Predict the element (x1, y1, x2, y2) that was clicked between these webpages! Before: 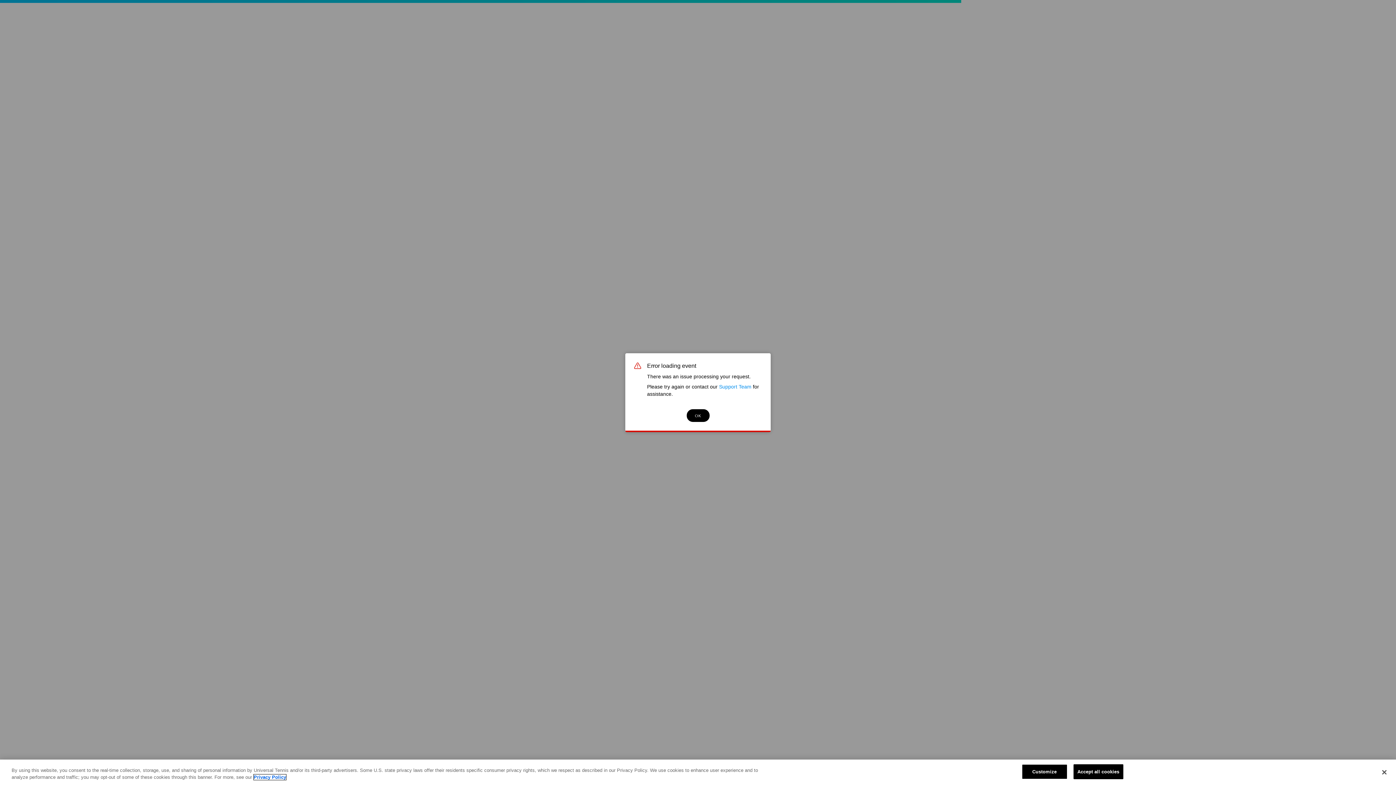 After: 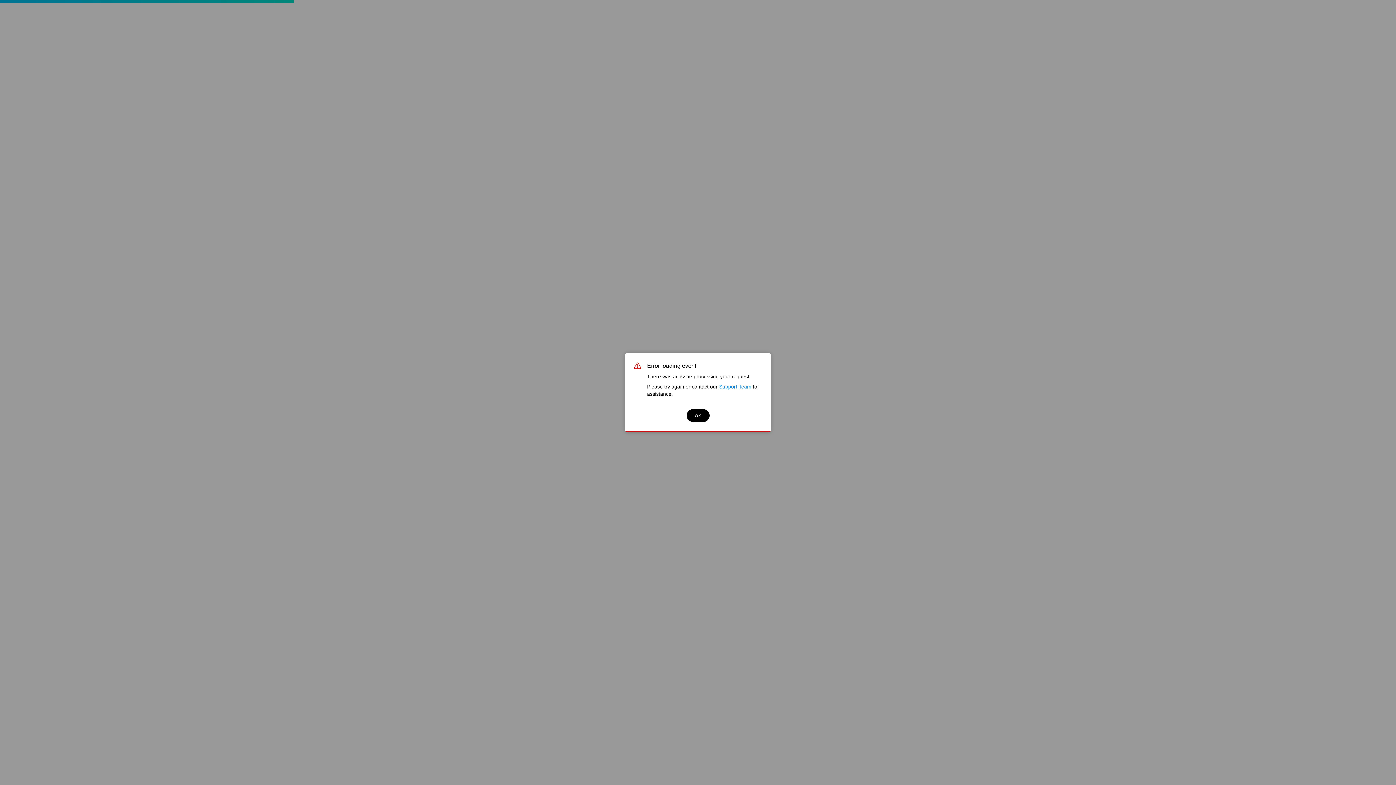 Action: bbox: (1073, 764, 1123, 779) label: Accept all cookies